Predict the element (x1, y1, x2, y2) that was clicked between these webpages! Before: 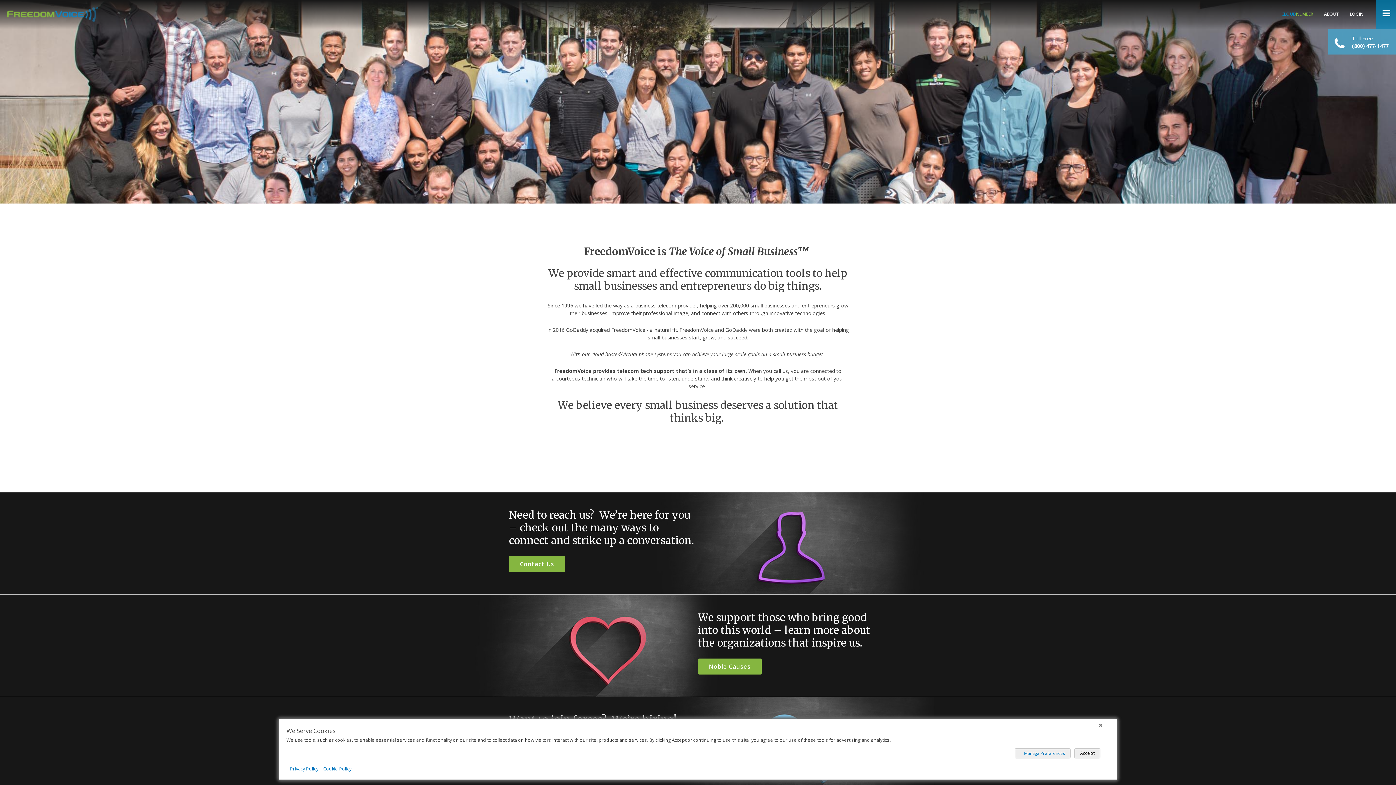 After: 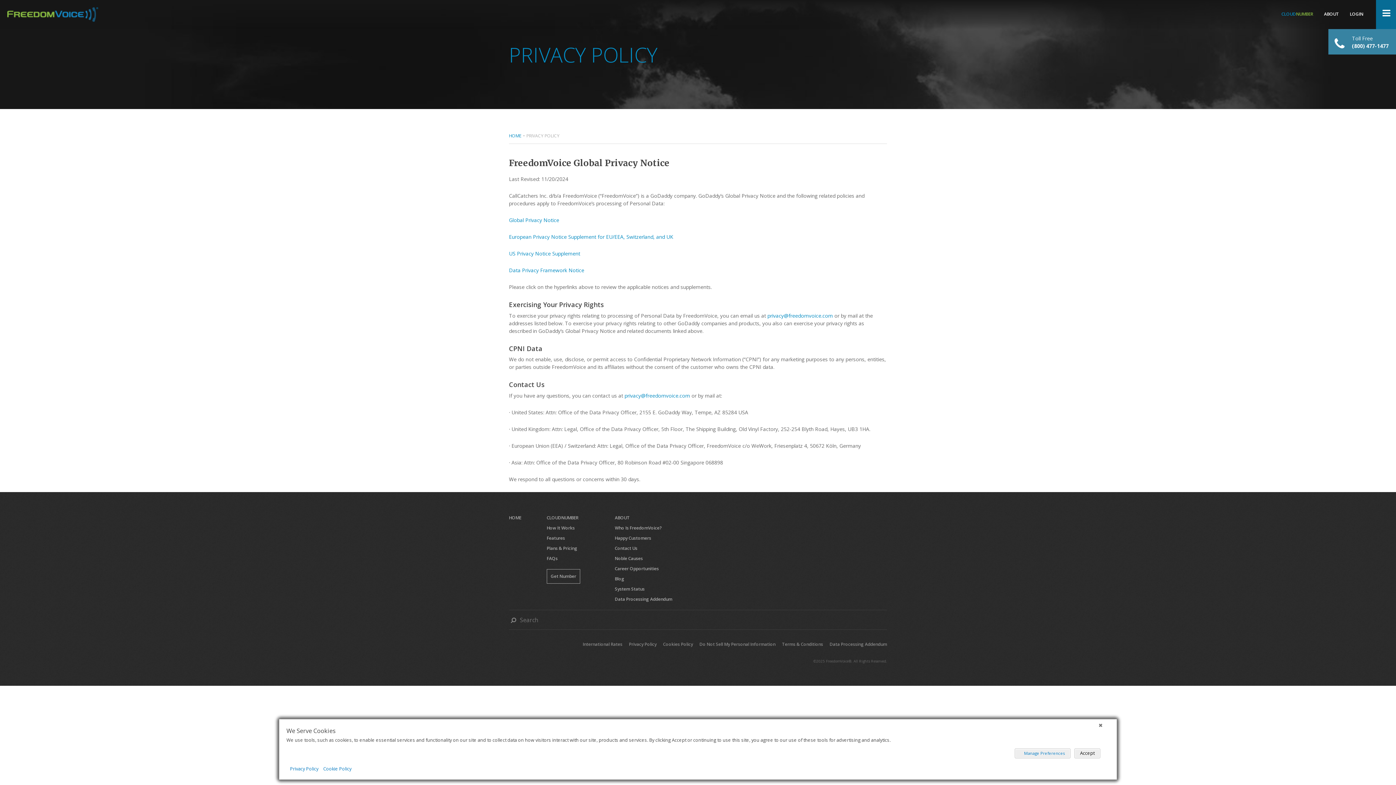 Action: bbox: (290, 766, 318, 772) label: Privacy Policy